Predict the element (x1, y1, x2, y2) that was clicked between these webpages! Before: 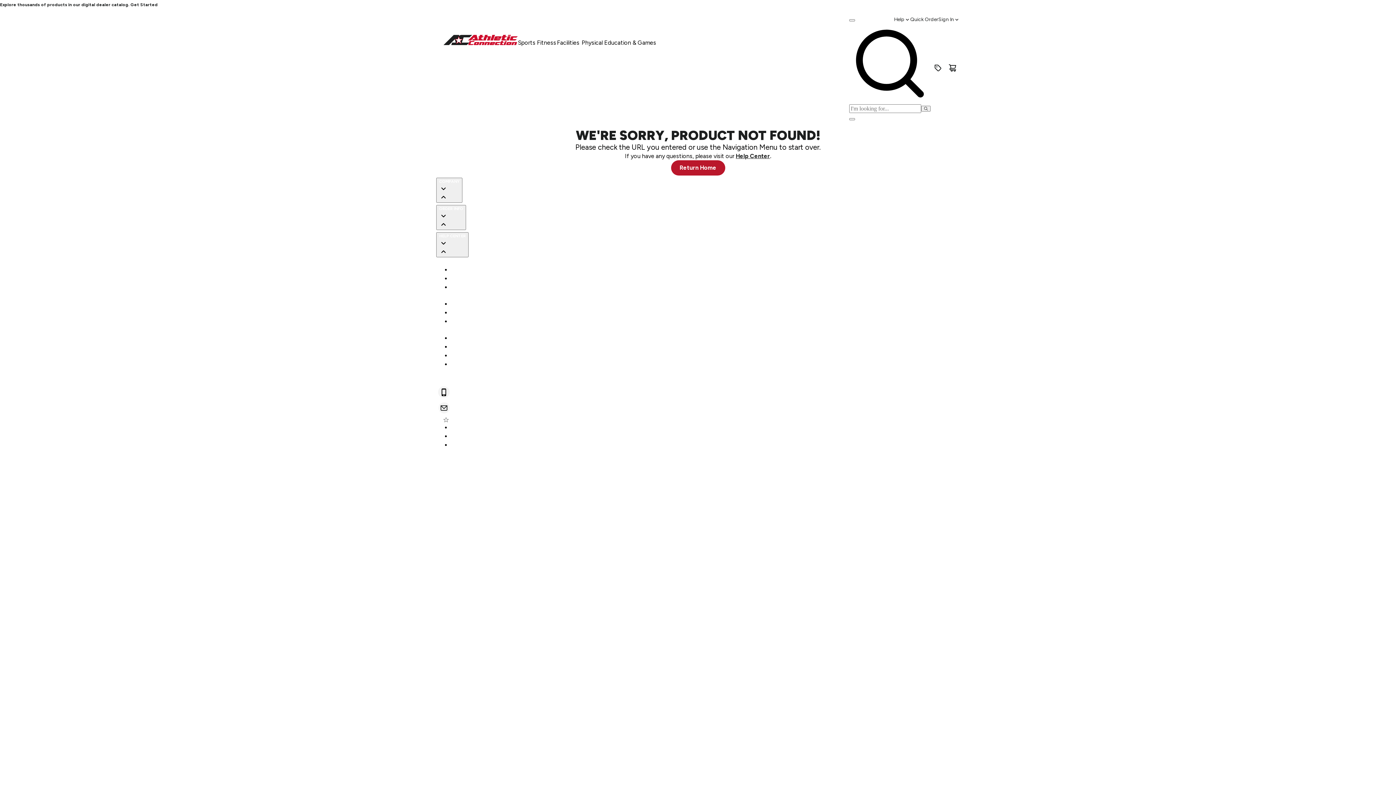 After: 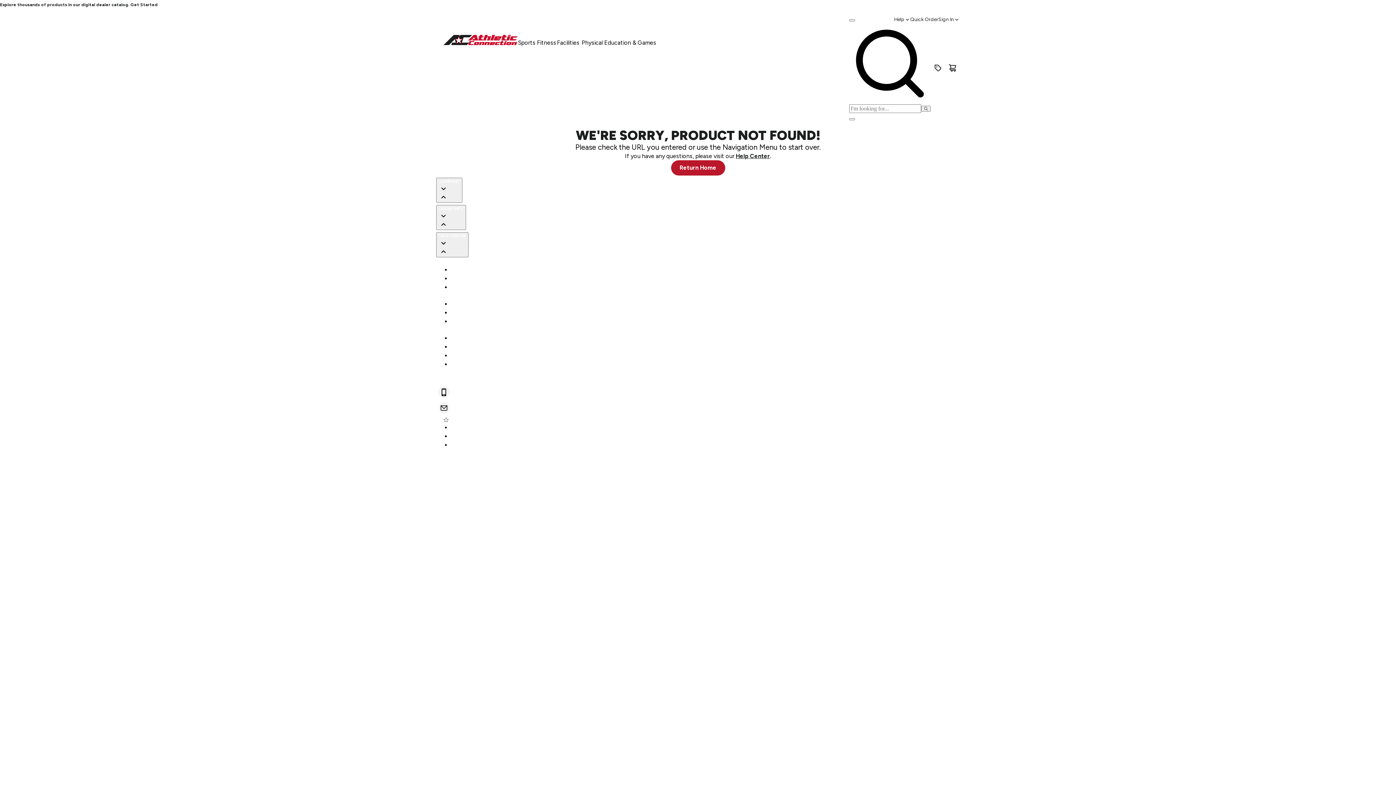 Action: label: feedtac@athleticconnection.com bbox: (436, 400, 451, 416)